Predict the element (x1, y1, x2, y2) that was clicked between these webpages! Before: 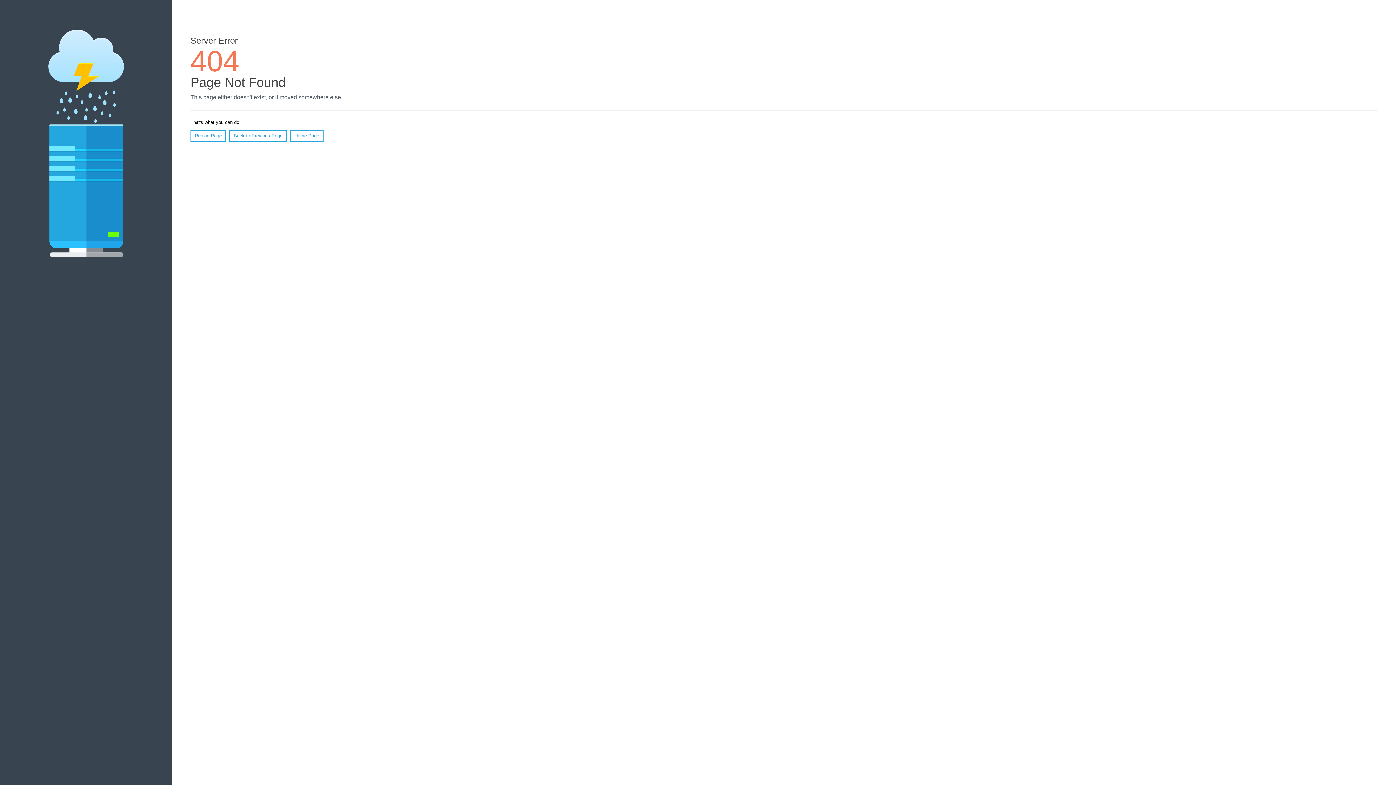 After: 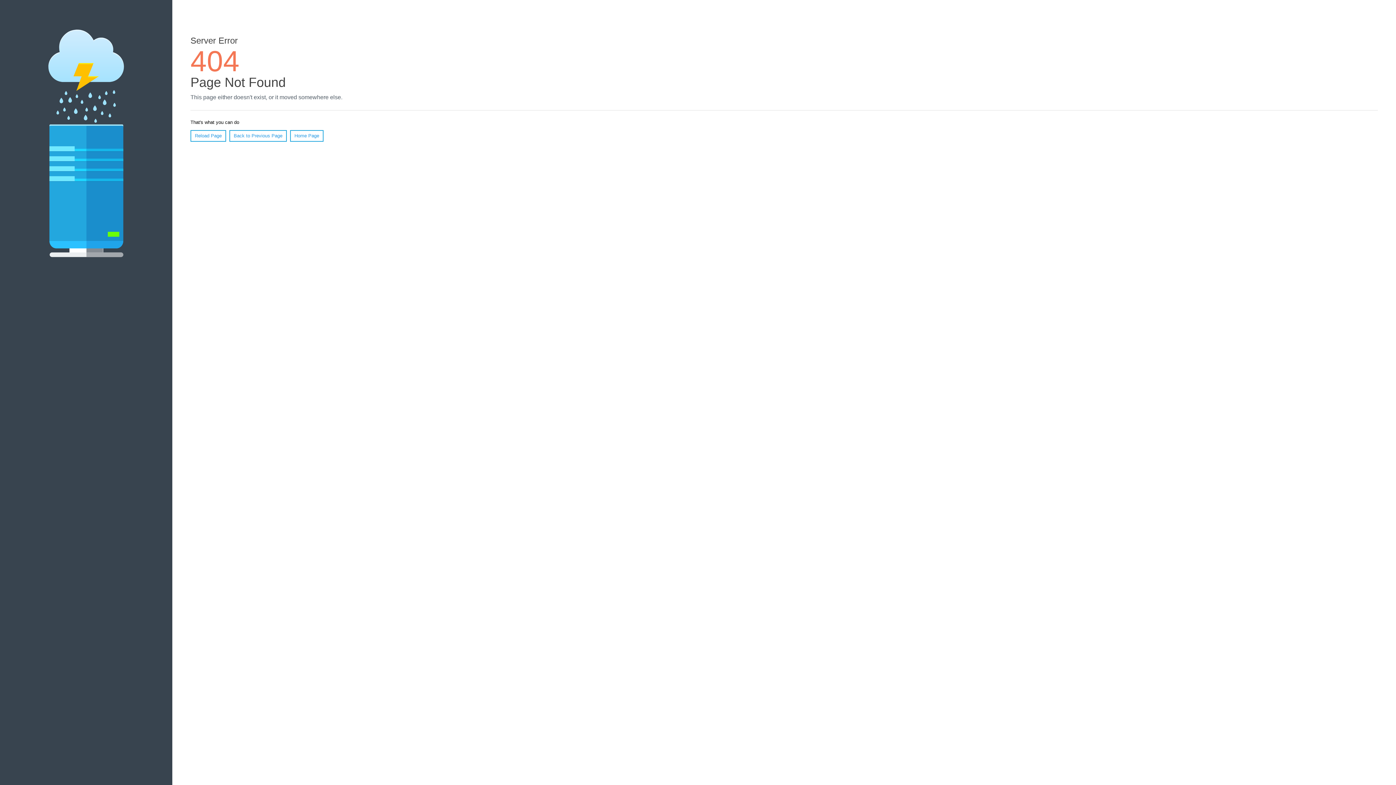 Action: label: Reload Page bbox: (190, 130, 226, 141)